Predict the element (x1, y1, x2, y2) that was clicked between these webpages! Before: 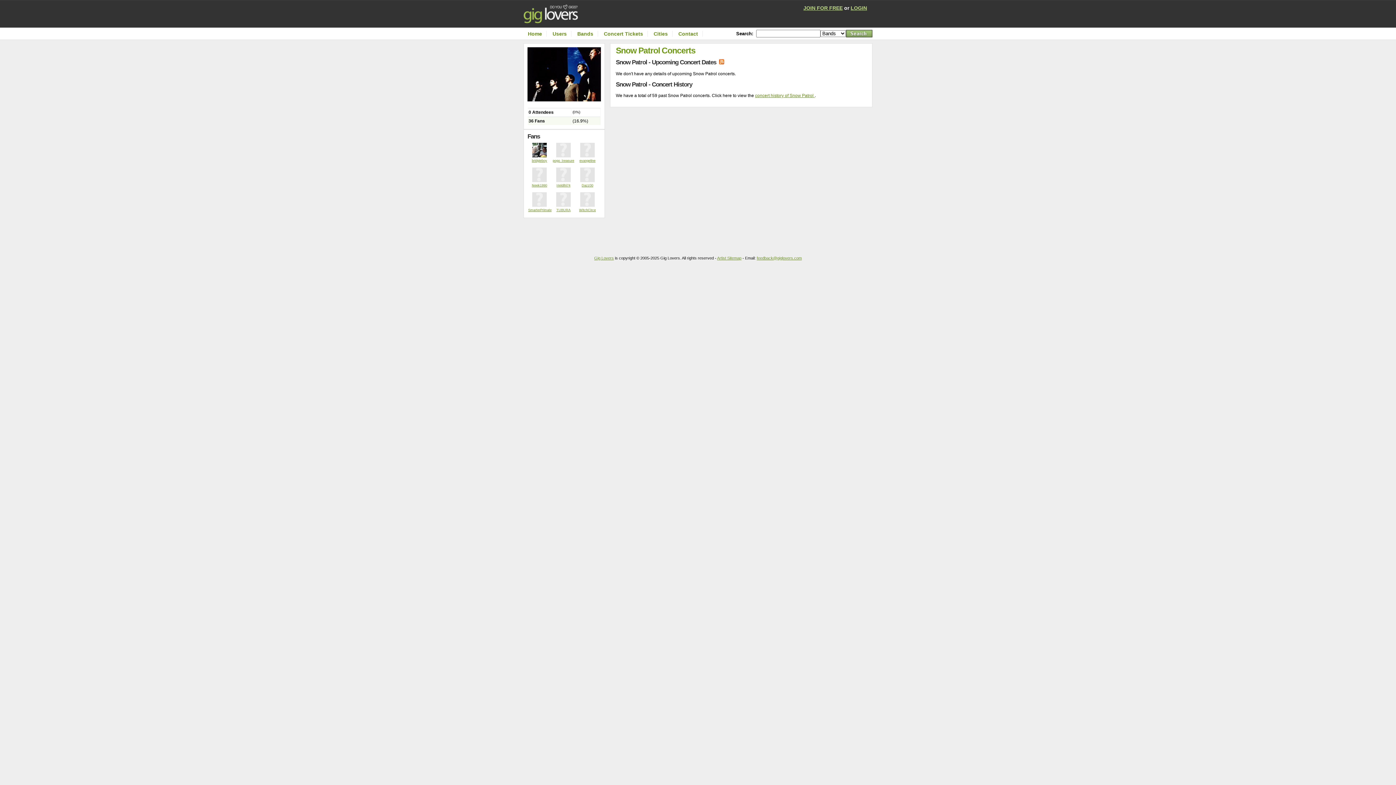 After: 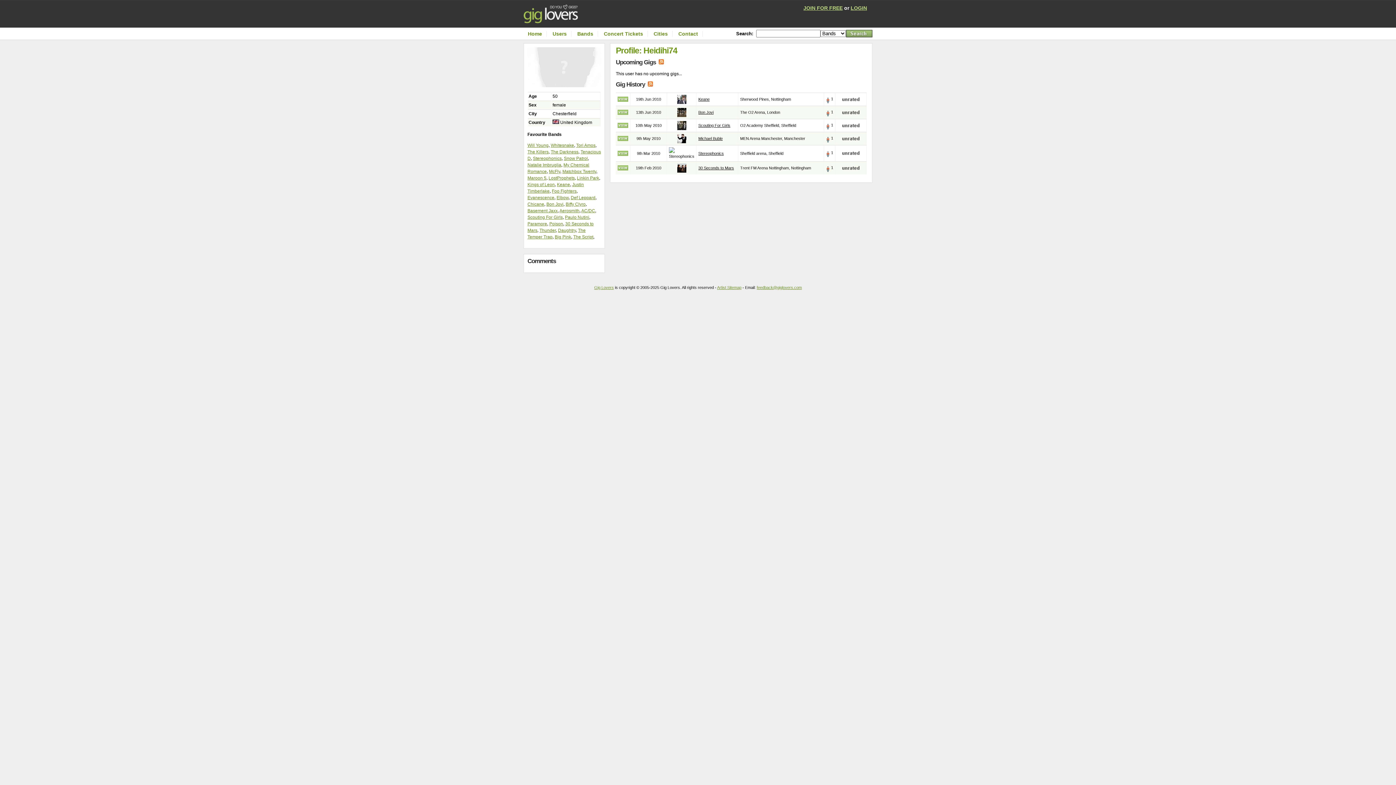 Action: bbox: (556, 179, 570, 182)